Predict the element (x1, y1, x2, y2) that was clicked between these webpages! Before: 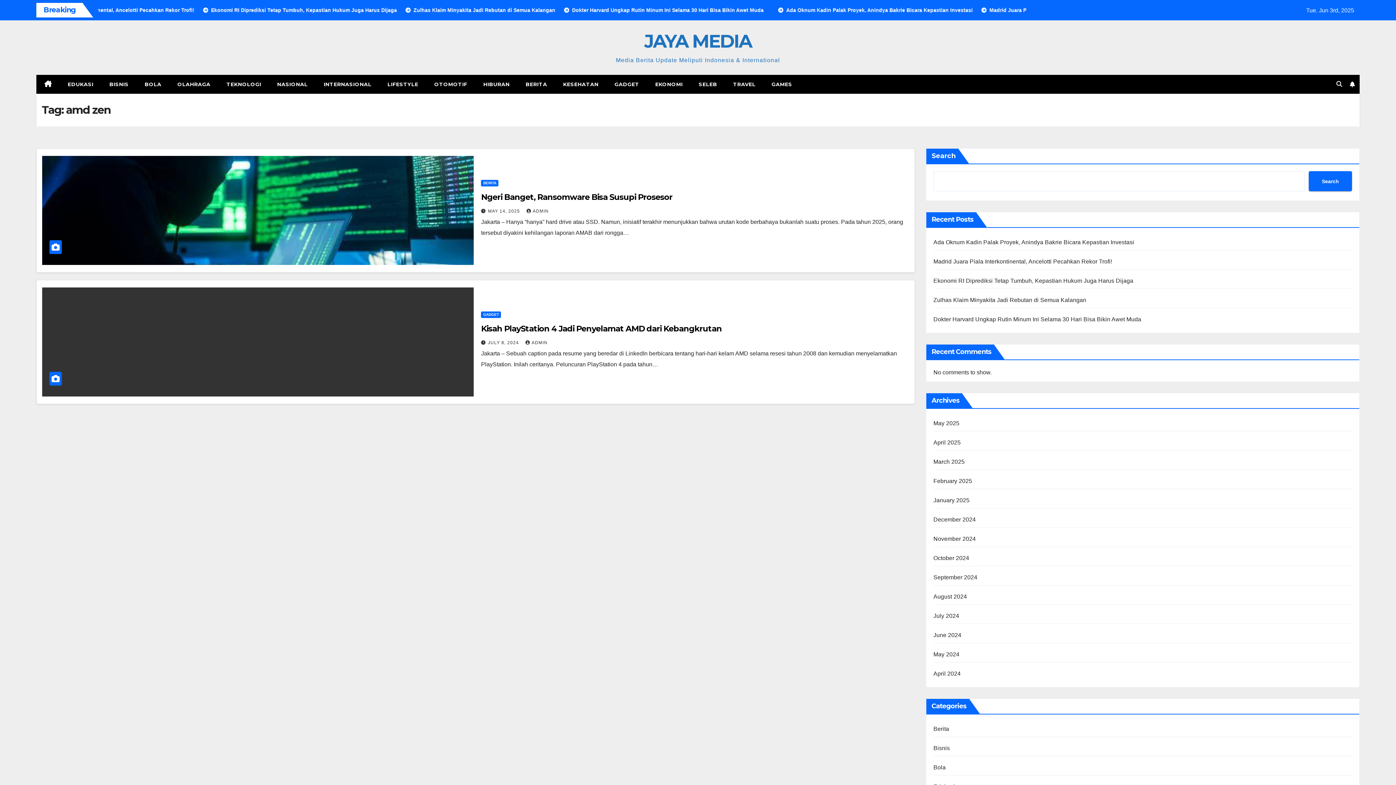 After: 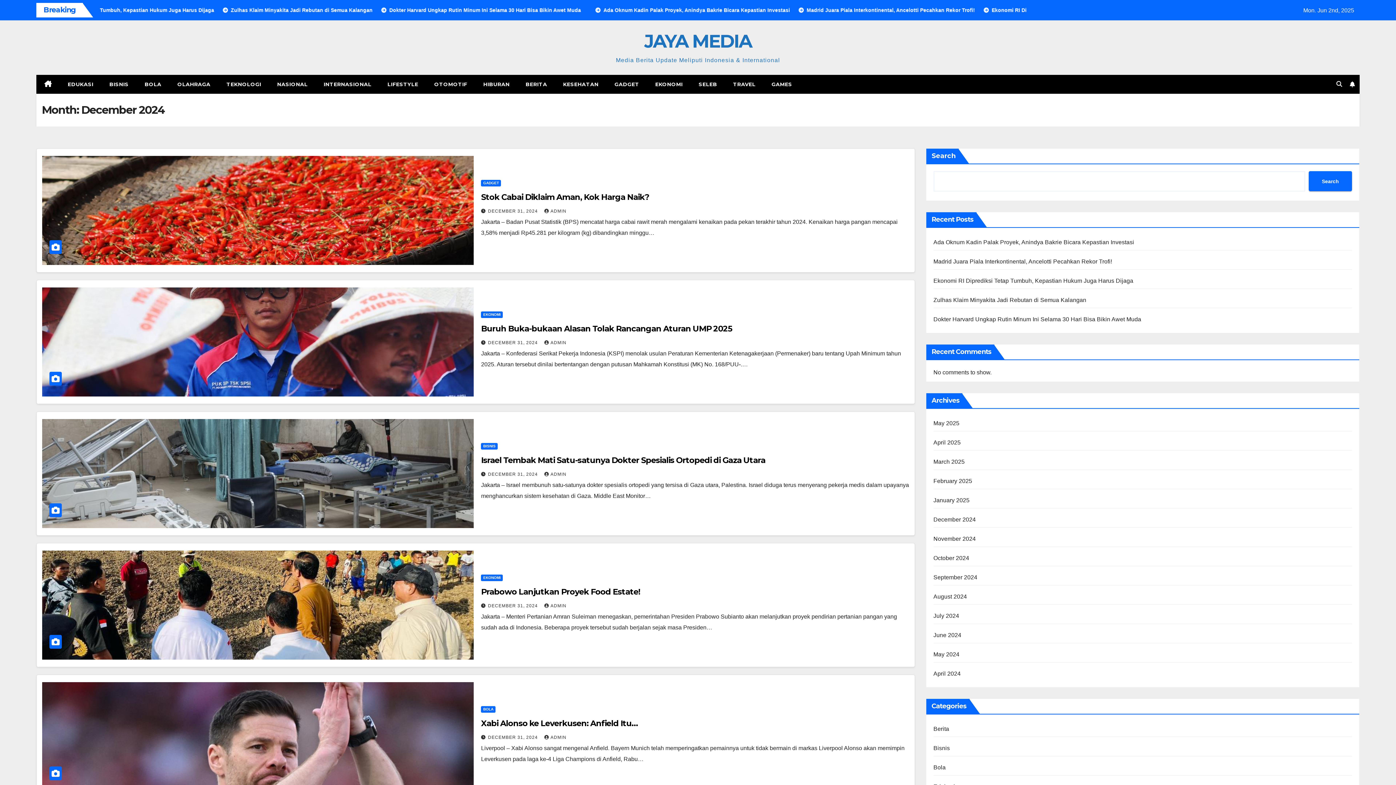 Action: bbox: (933, 516, 976, 522) label: December 2024